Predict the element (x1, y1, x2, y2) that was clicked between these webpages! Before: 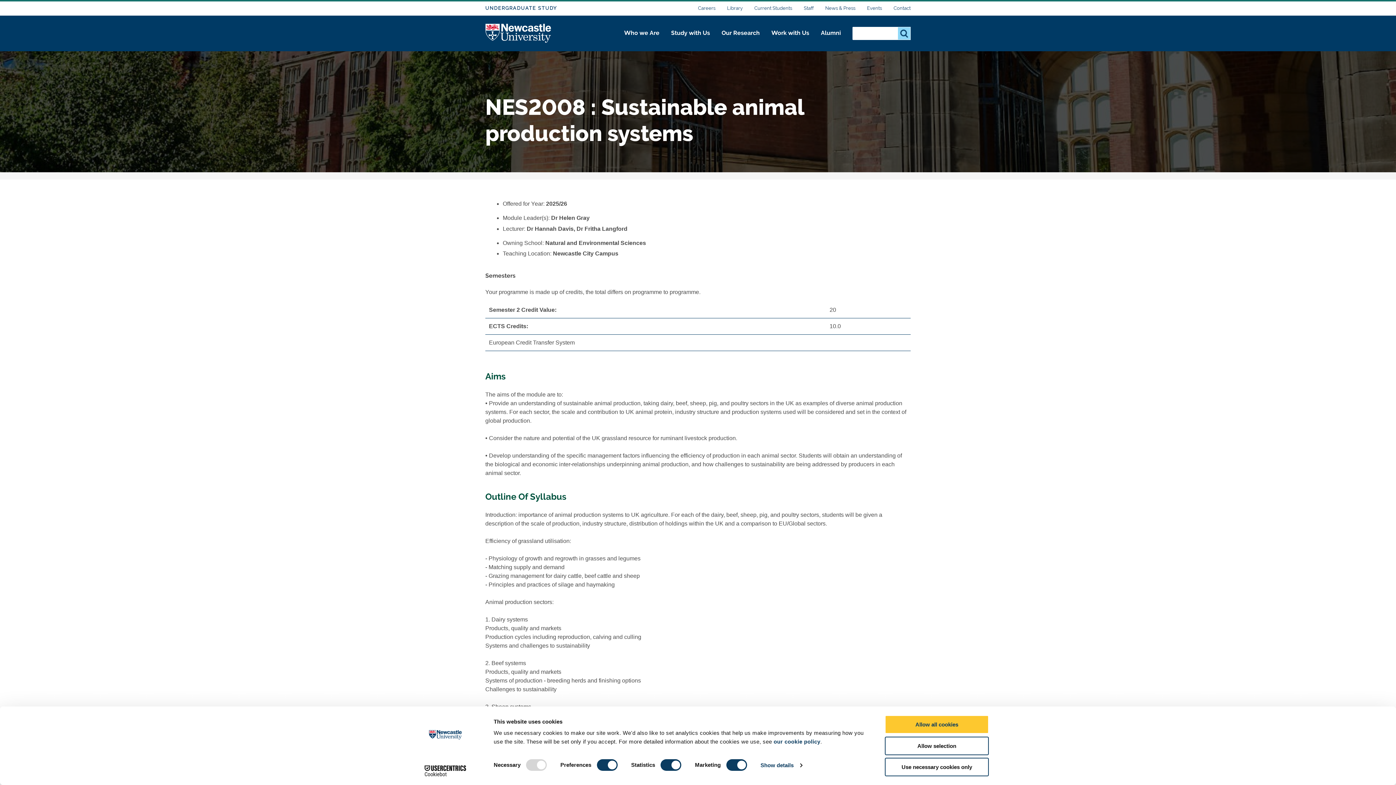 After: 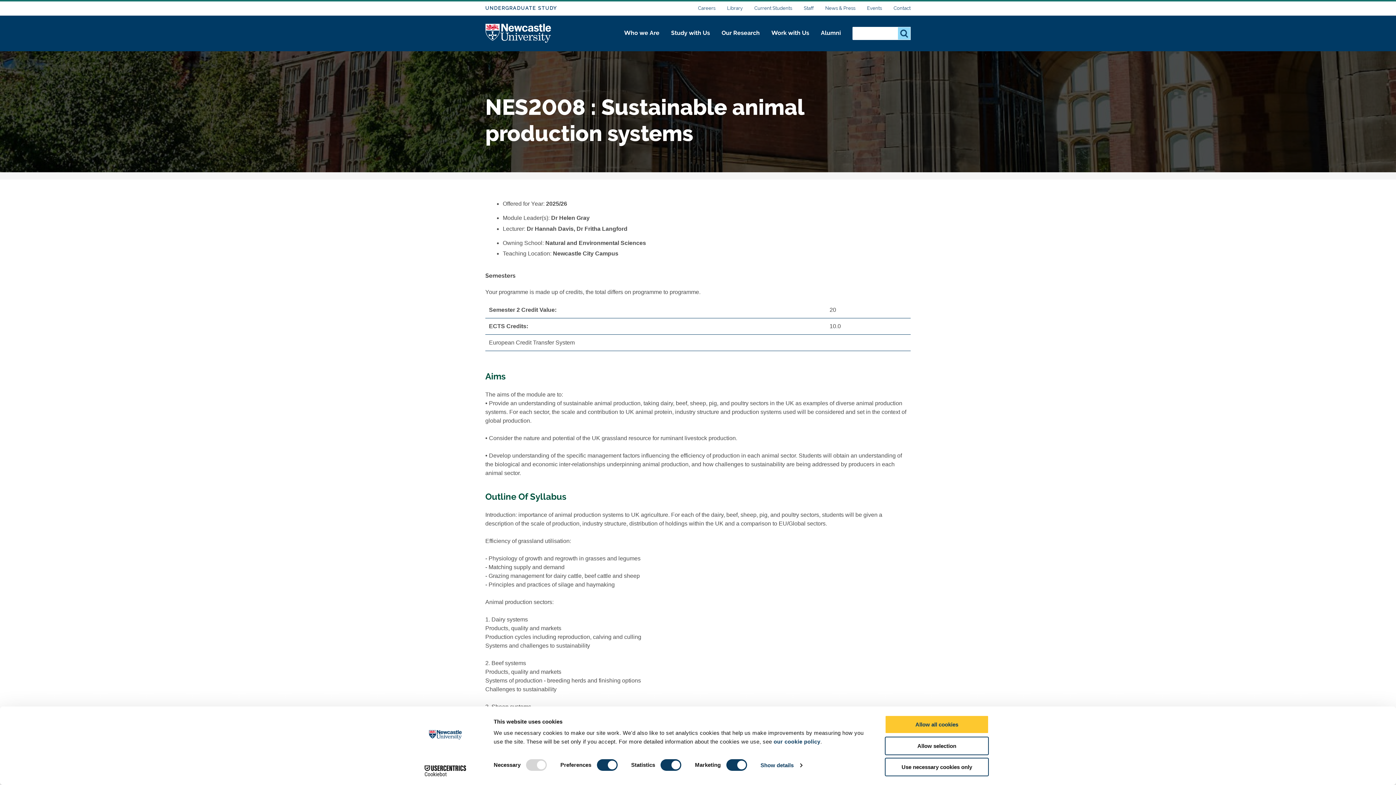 Action: label: Cookiebot - opens in a new window bbox: (413, 765, 477, 776)